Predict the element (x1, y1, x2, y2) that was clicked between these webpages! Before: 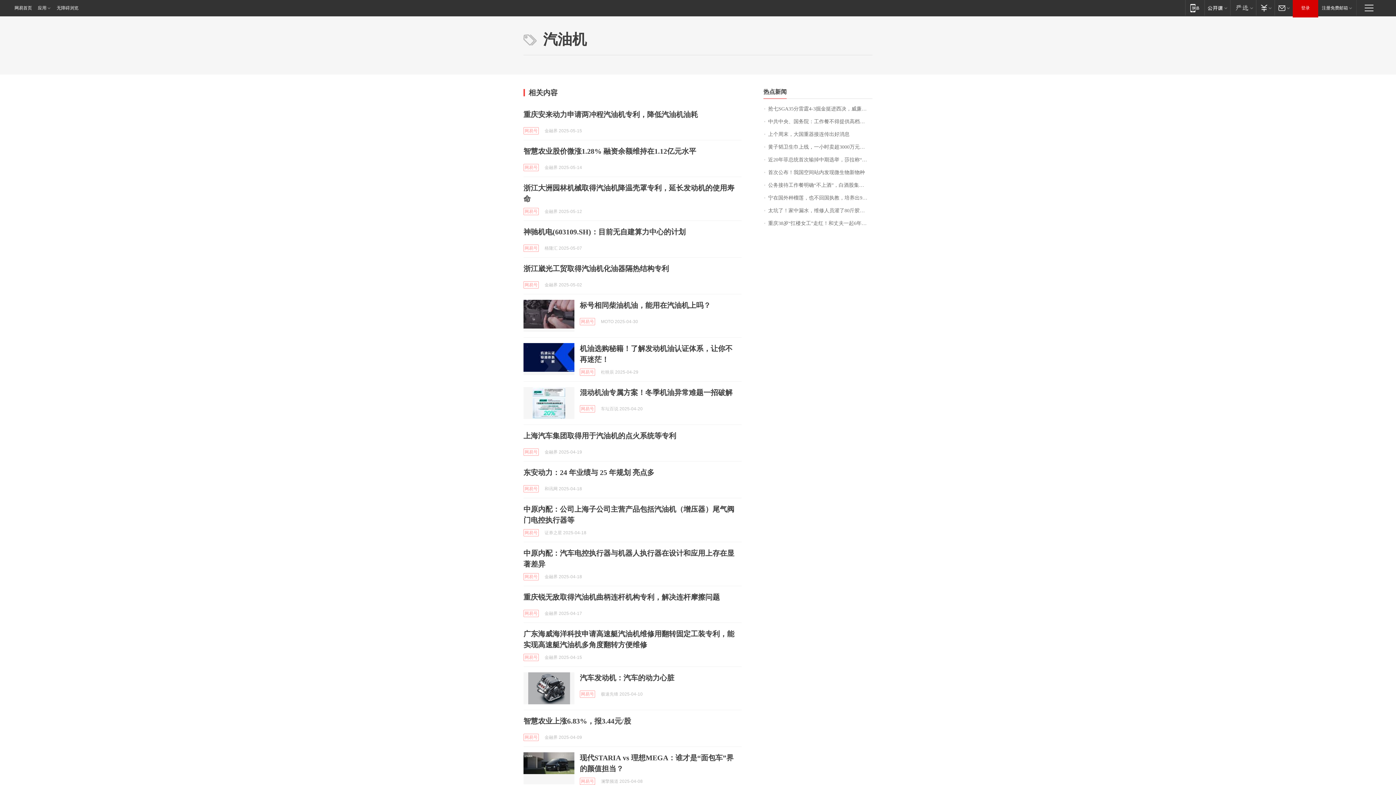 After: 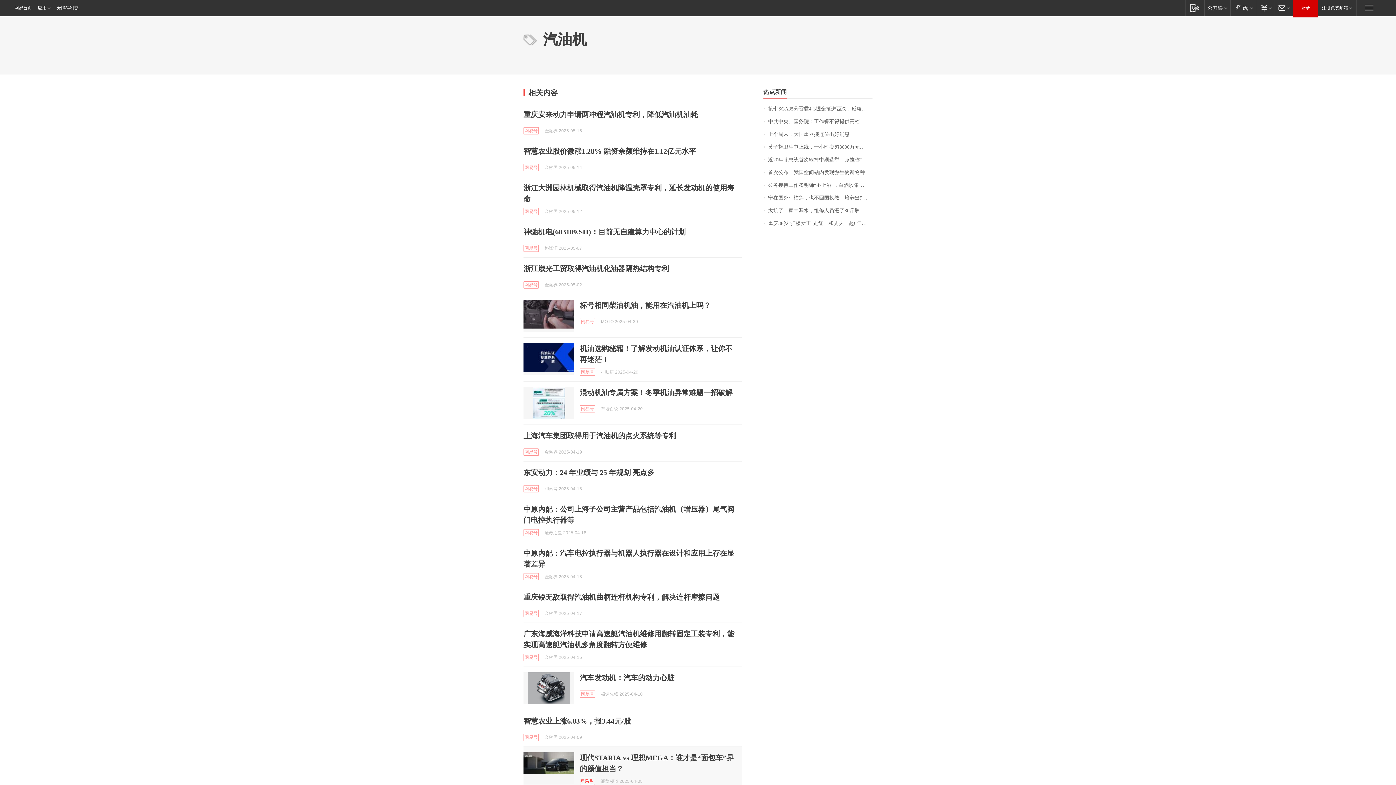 Action: bbox: (580, 778, 595, 785) label: 网易号